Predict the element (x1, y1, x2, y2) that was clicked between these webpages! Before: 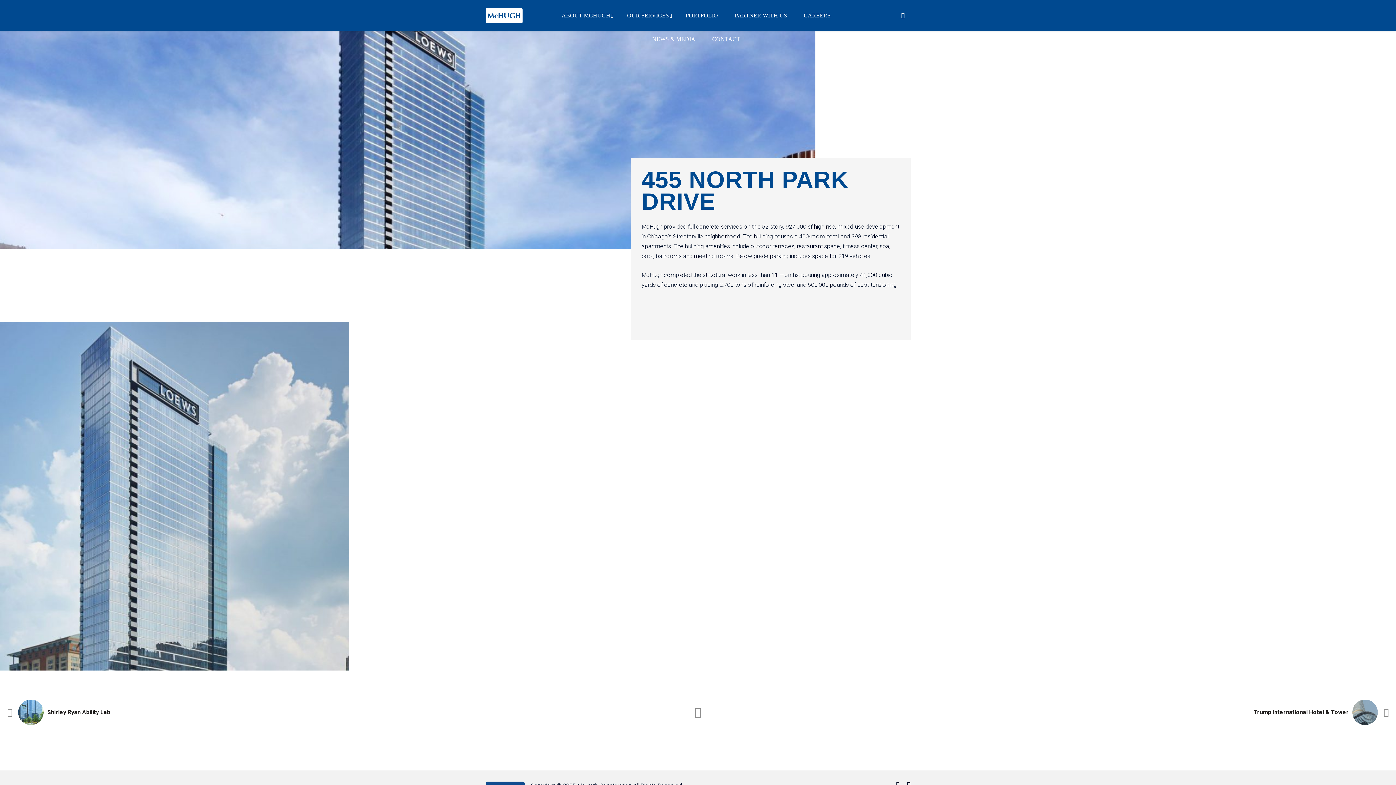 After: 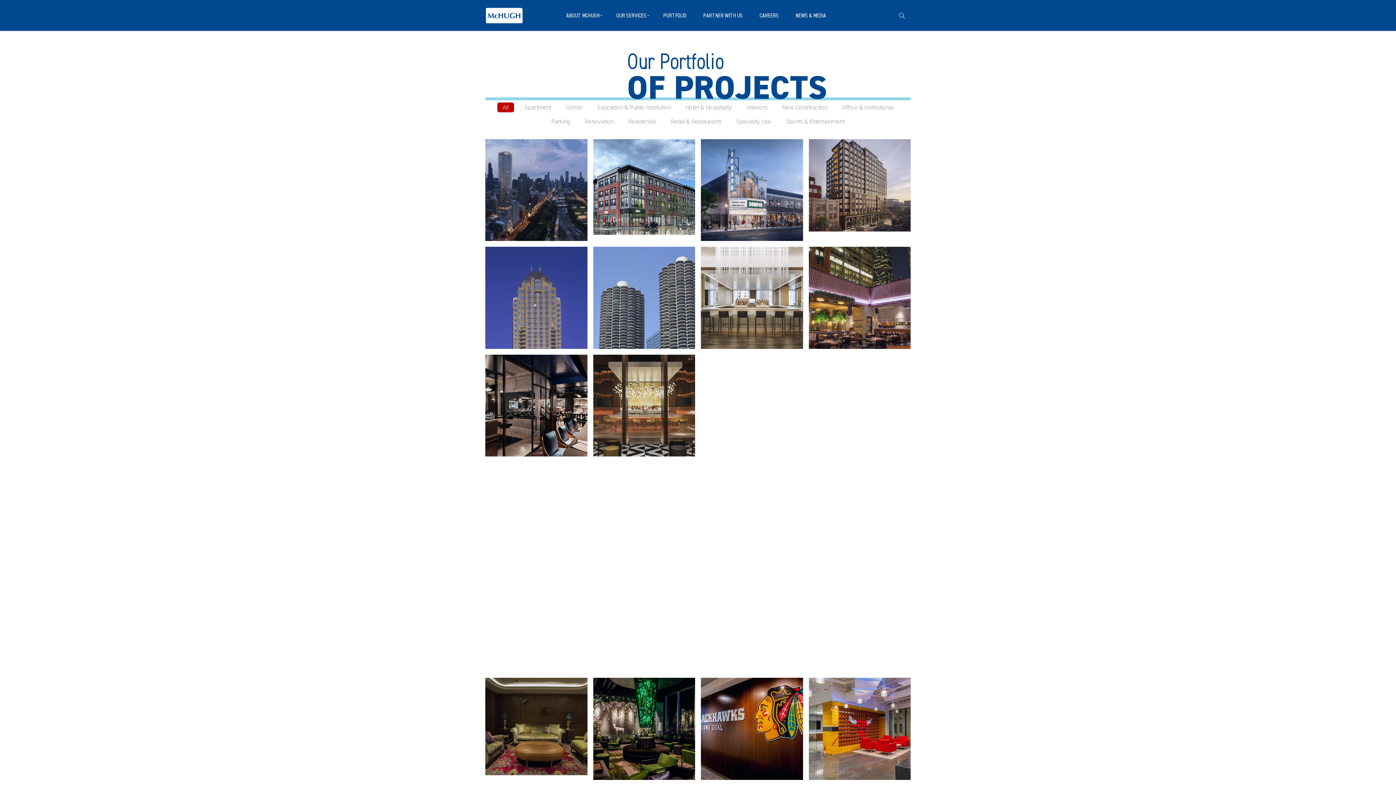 Action: bbox: (680, 10, 724, 30) label: PORTFOLIO